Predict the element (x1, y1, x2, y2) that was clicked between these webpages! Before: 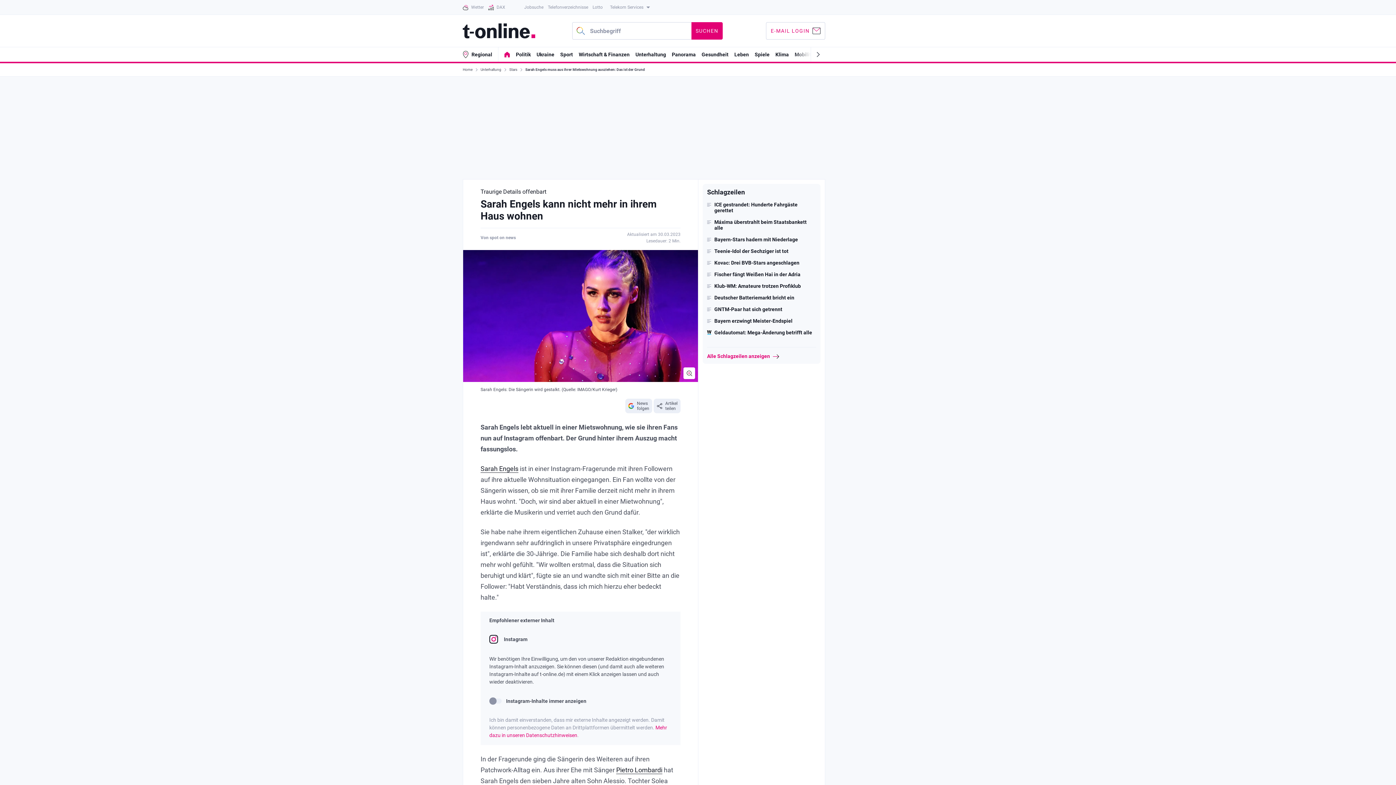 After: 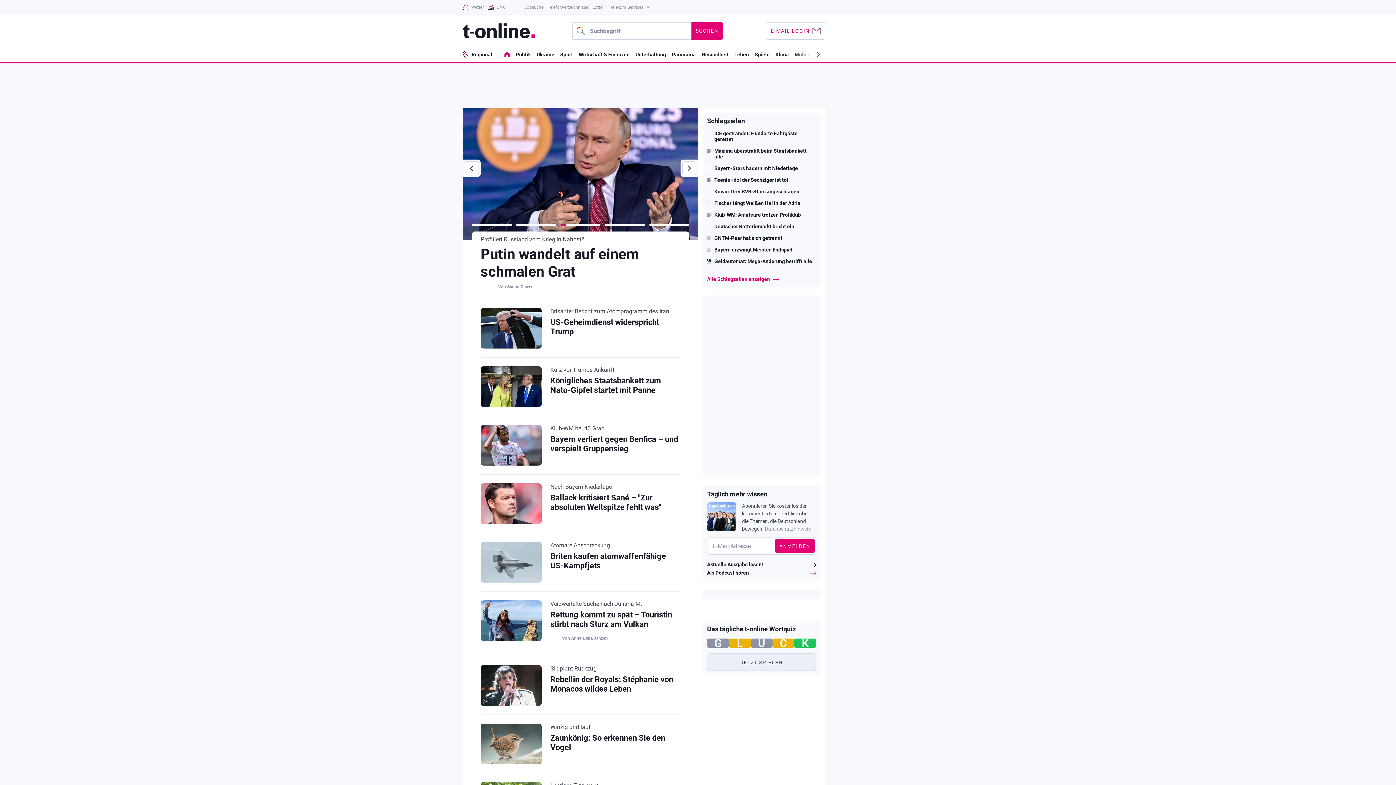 Action: bbox: (462, 23, 535, 38) label: t-online - Nachrichten für Deutschland